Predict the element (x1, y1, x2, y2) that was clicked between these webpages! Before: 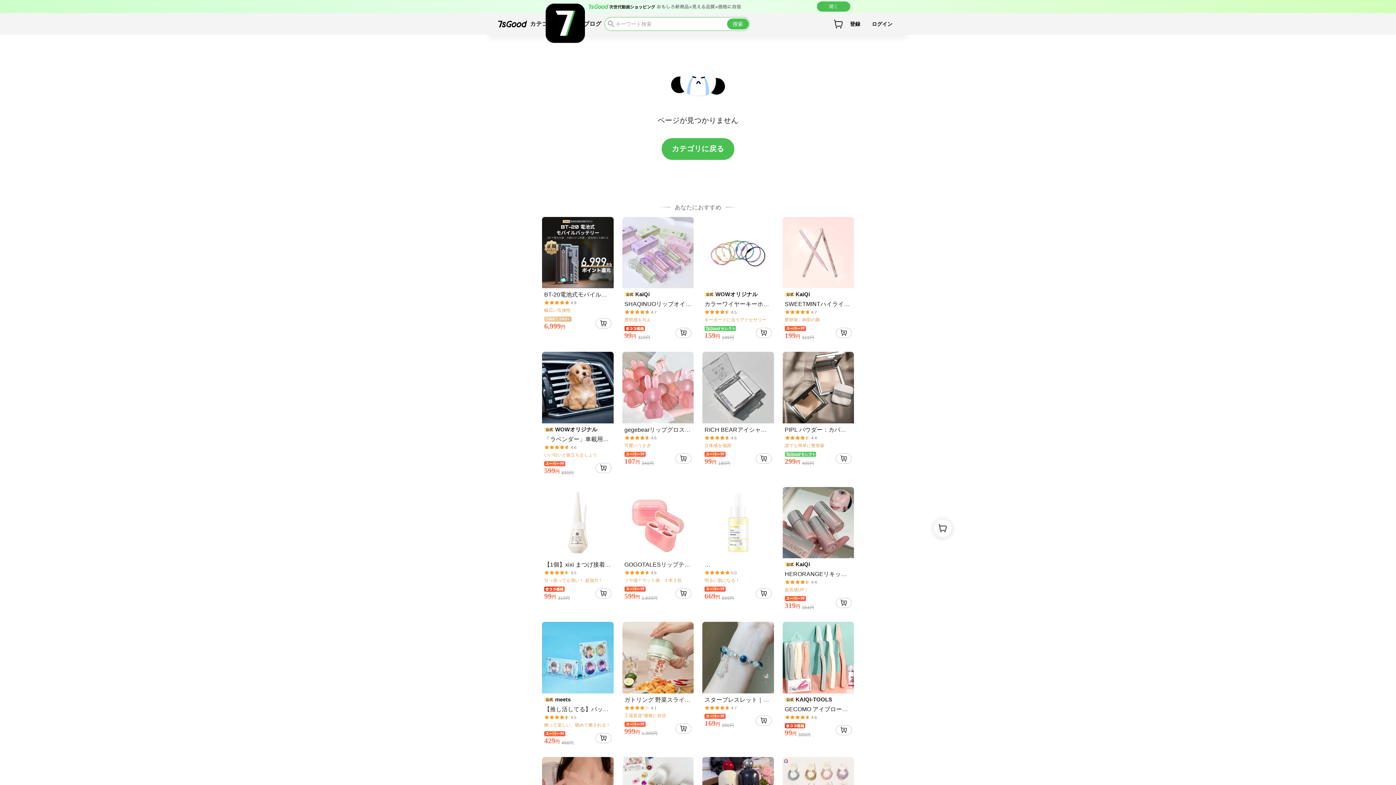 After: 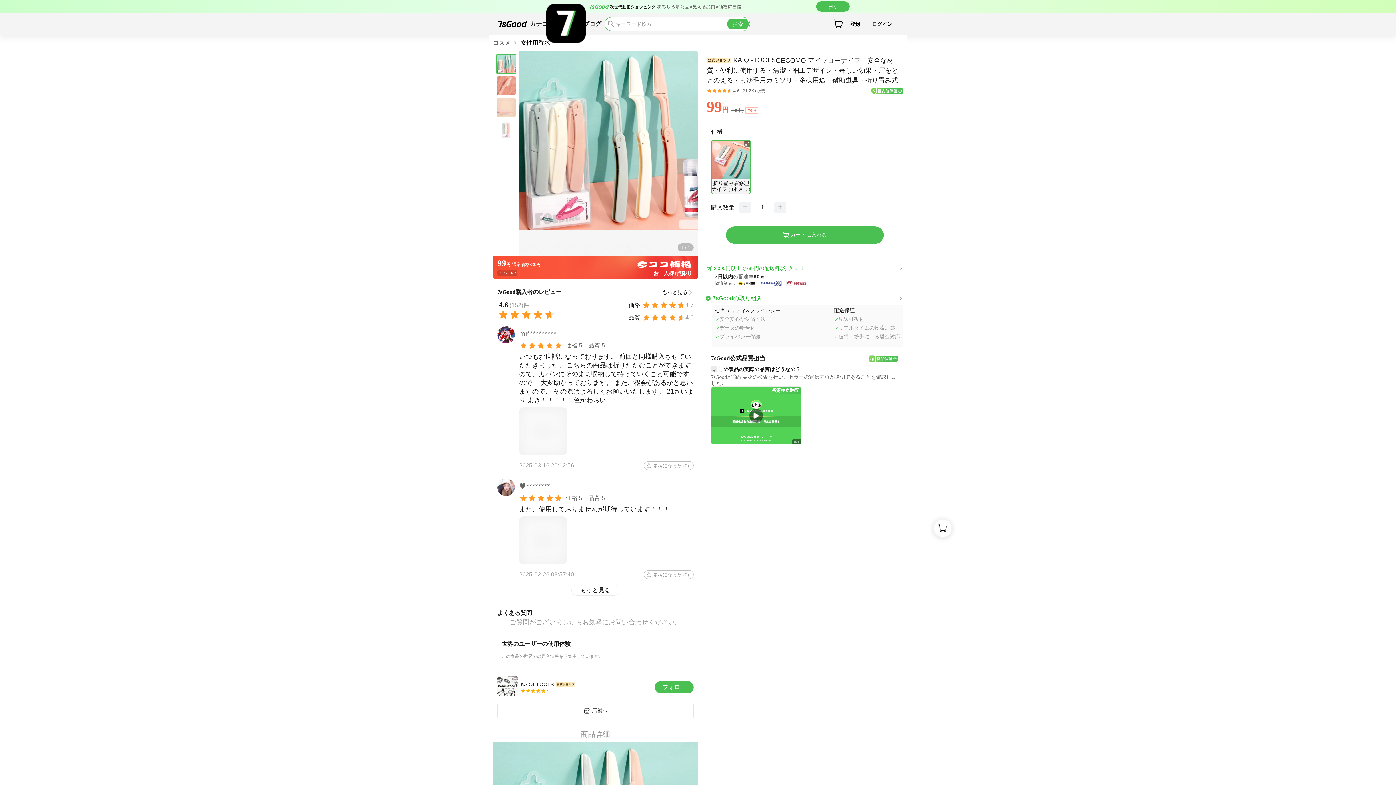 Action: bbox: (782, 622, 854, 748) label: KAIQI-TOOLS

GECOMO アイブローナイフ｜安全な材質・便利に使用する・清潔・細工デザイン・著しい効果・眉をととのえる・まゆ毛用カミソリ・多様用途・幇助道具・折り畳み式

4.6

99円
339円